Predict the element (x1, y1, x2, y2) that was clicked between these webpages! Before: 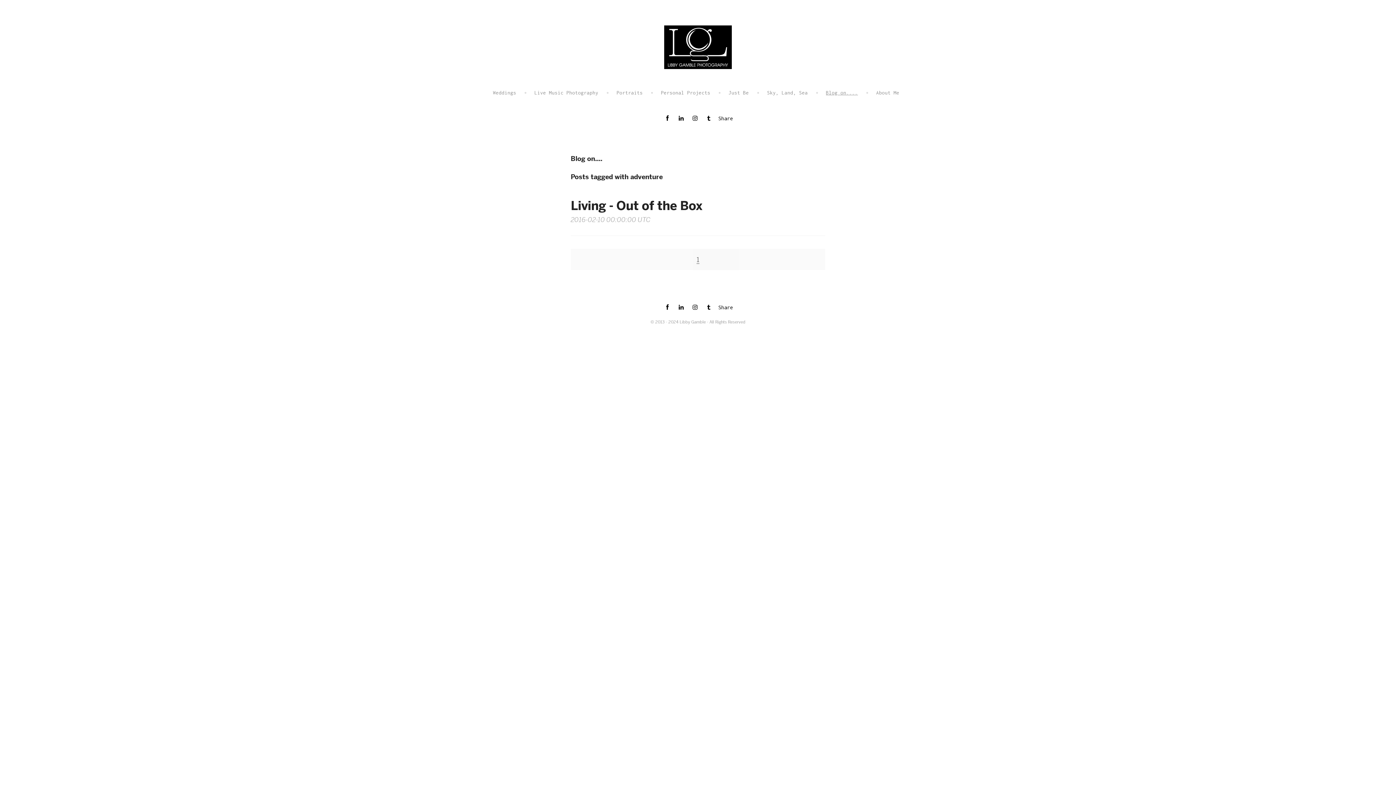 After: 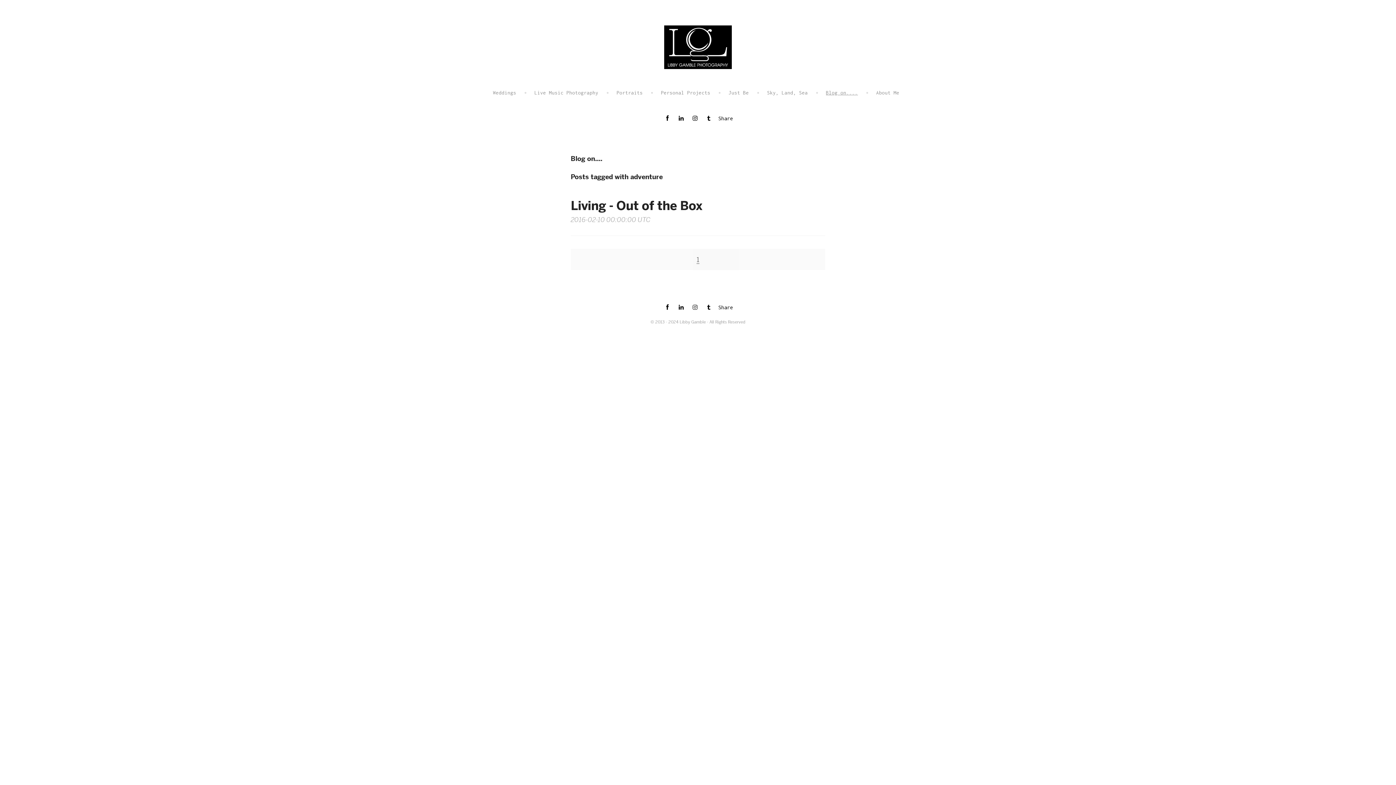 Action: bbox: (692, 304, 698, 310)